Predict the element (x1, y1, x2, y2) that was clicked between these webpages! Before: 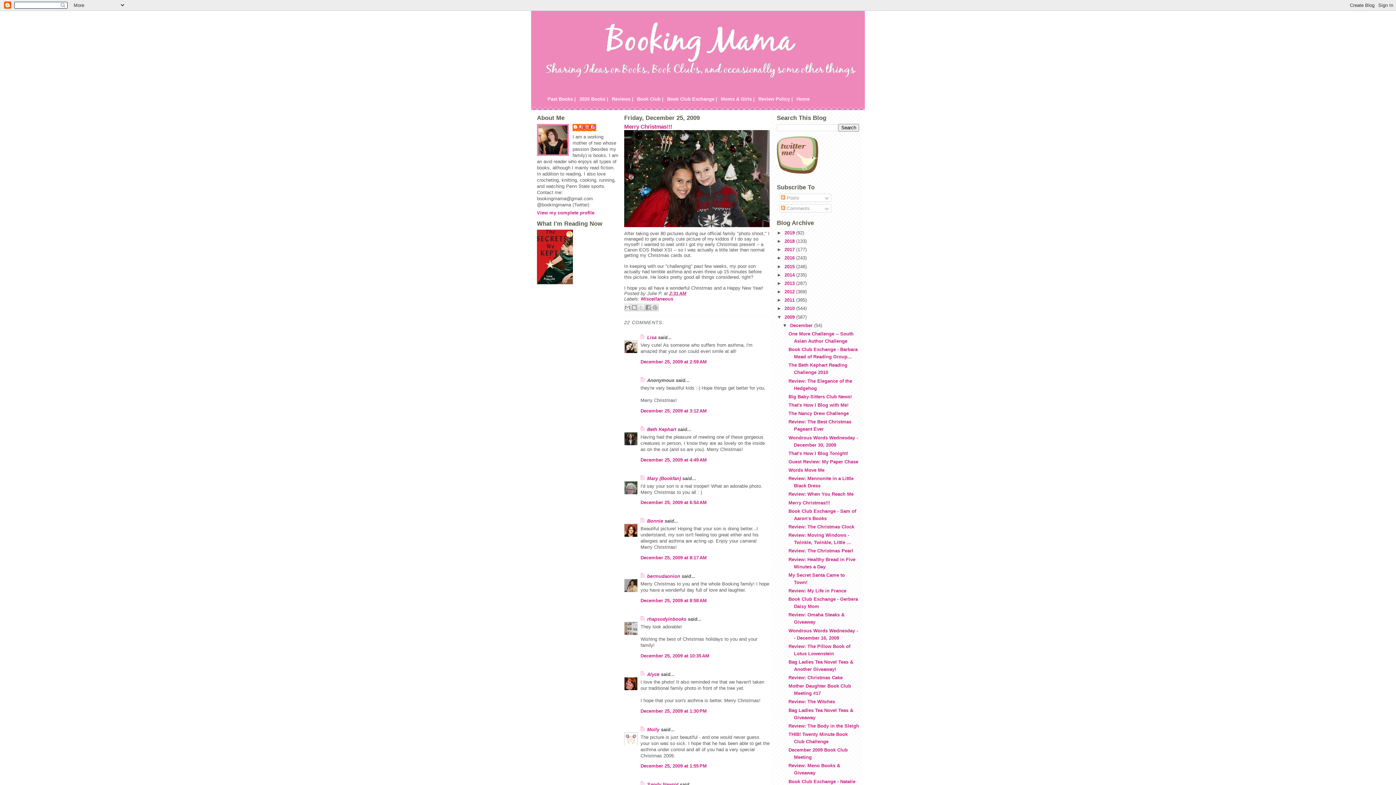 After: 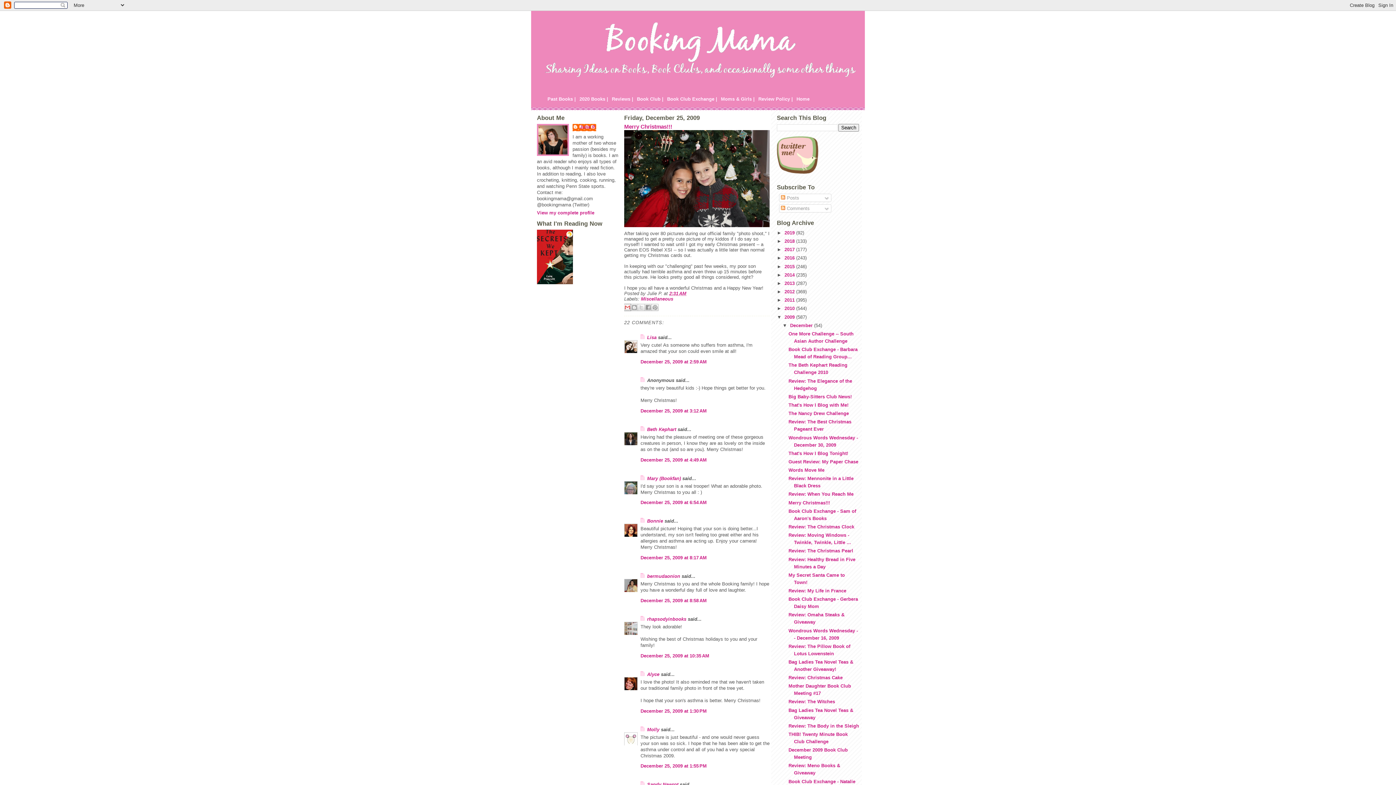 Action: label: Email This bbox: (624, 304, 631, 311)